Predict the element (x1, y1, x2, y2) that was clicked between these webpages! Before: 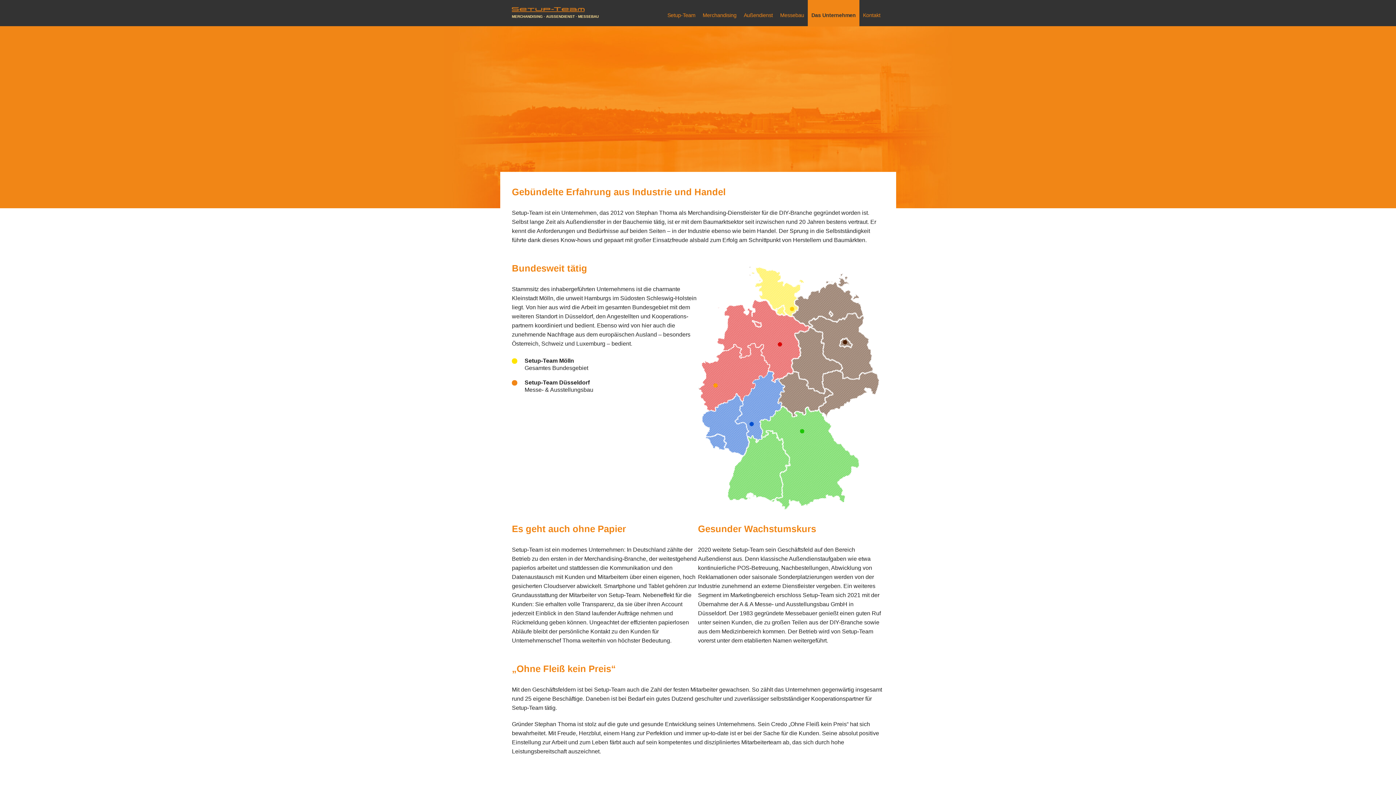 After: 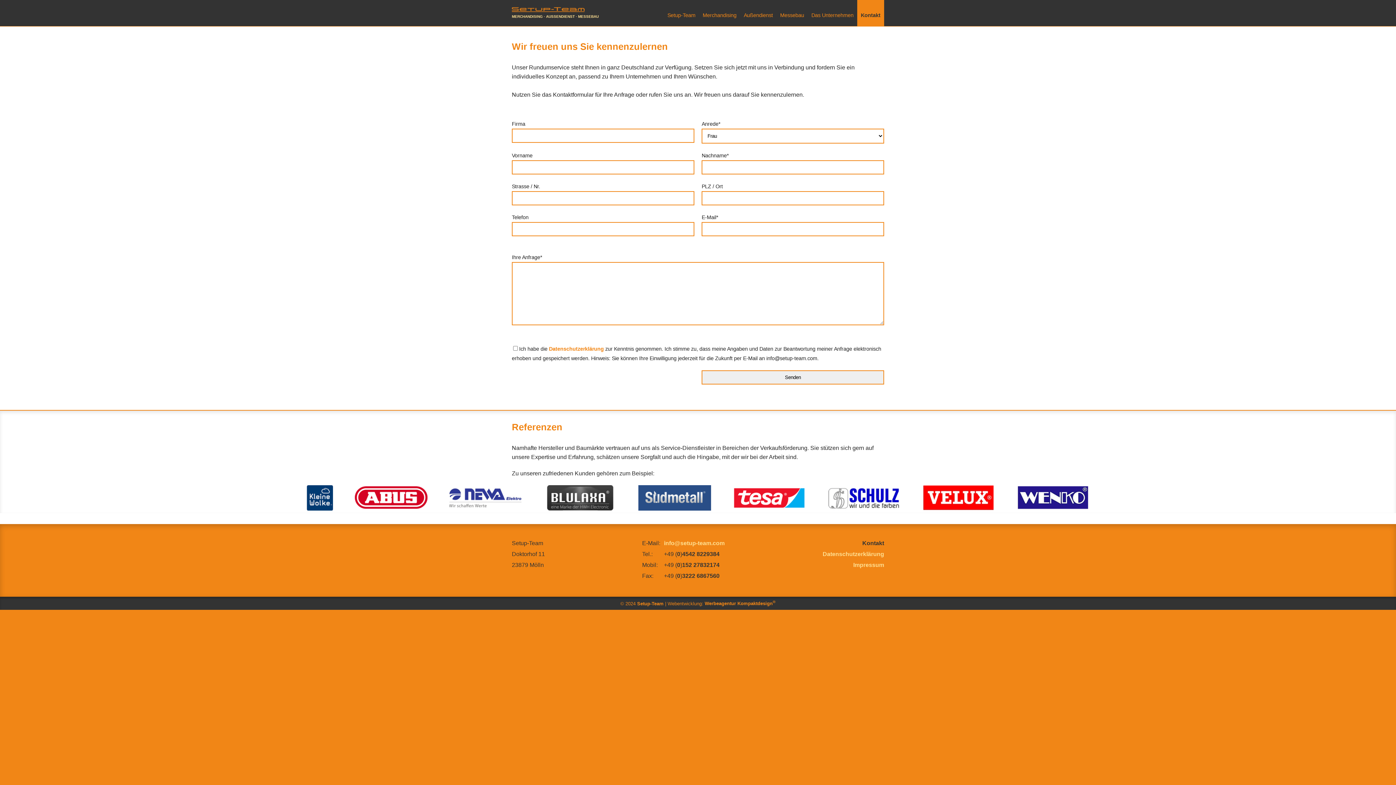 Action: label: Kontakt bbox: (859, 0, 884, 26)